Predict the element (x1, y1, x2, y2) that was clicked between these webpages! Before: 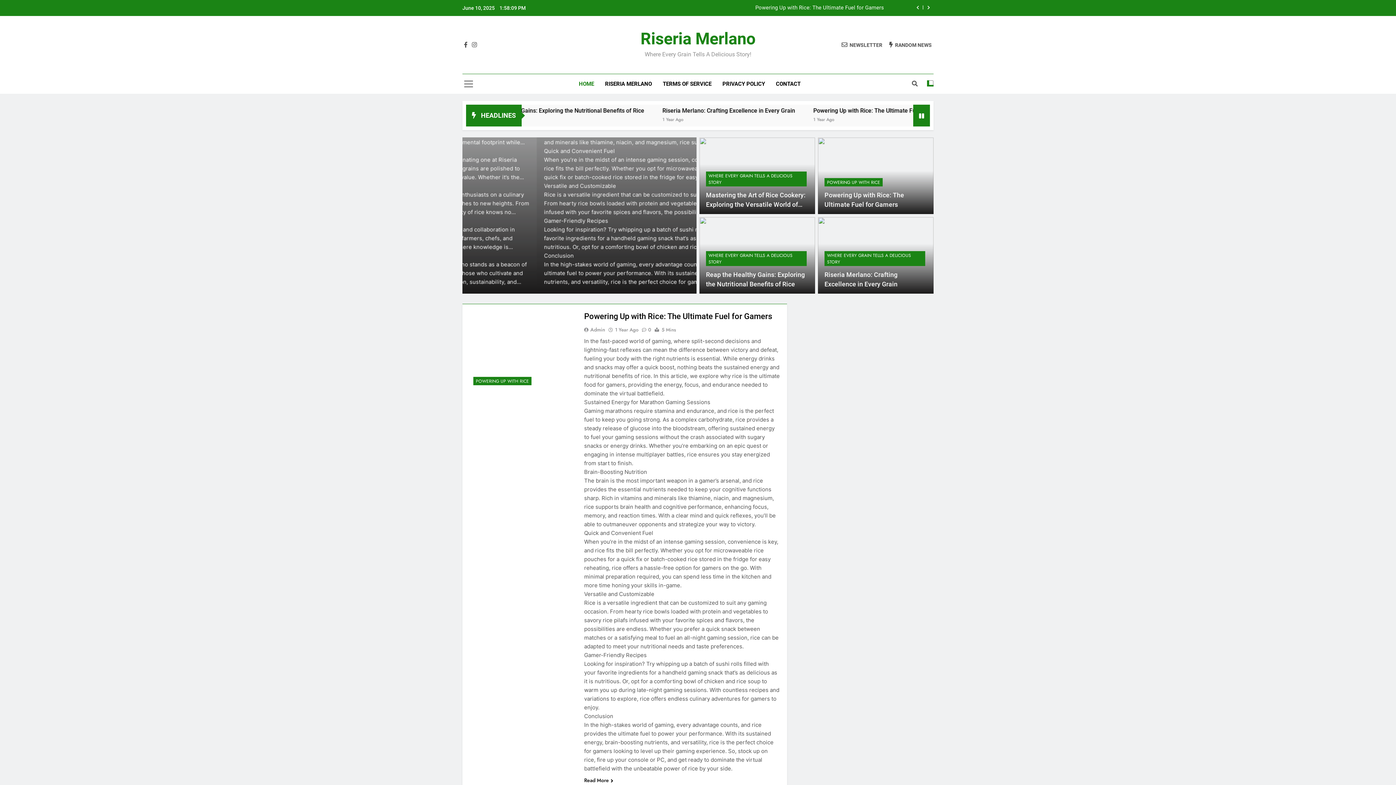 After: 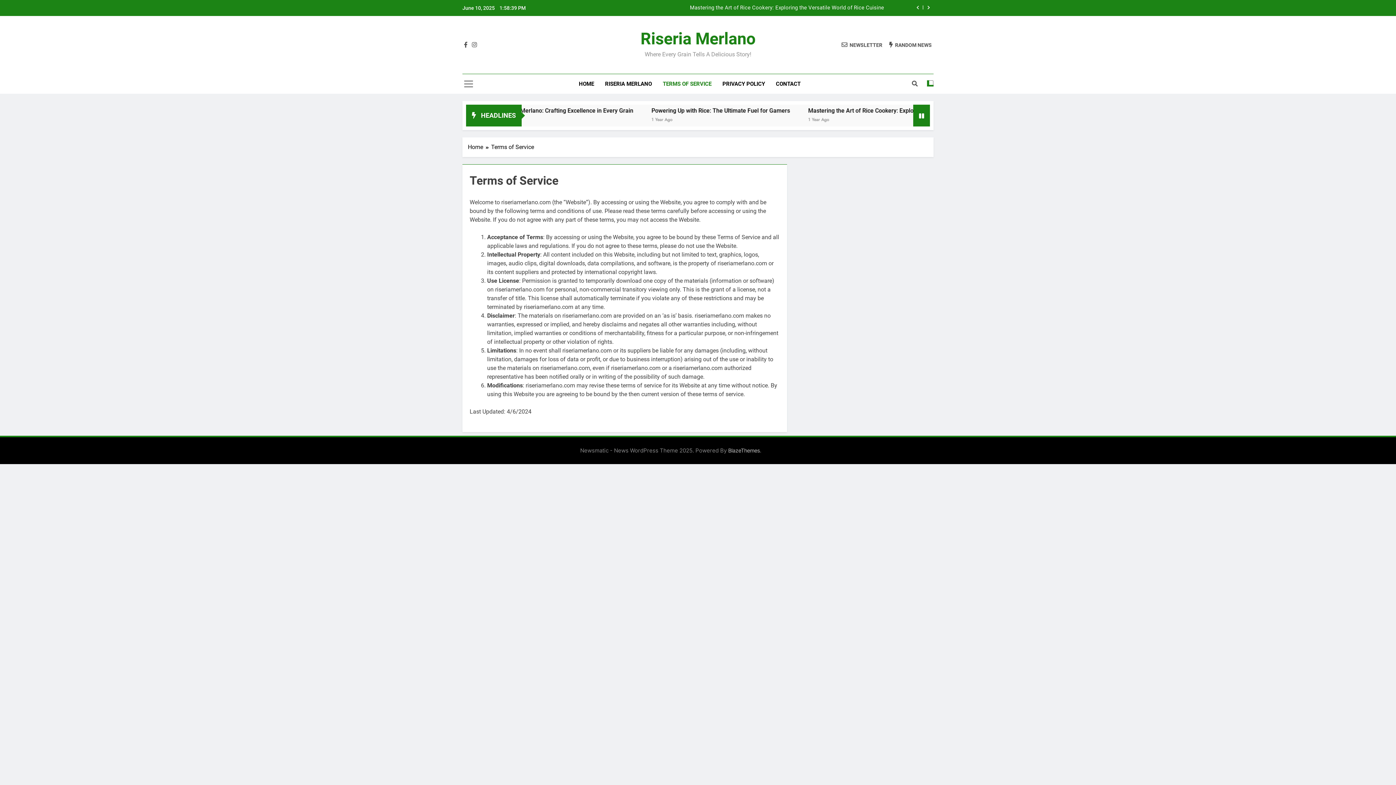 Action: label: TERMS OF SERVICE bbox: (657, 74, 717, 93)